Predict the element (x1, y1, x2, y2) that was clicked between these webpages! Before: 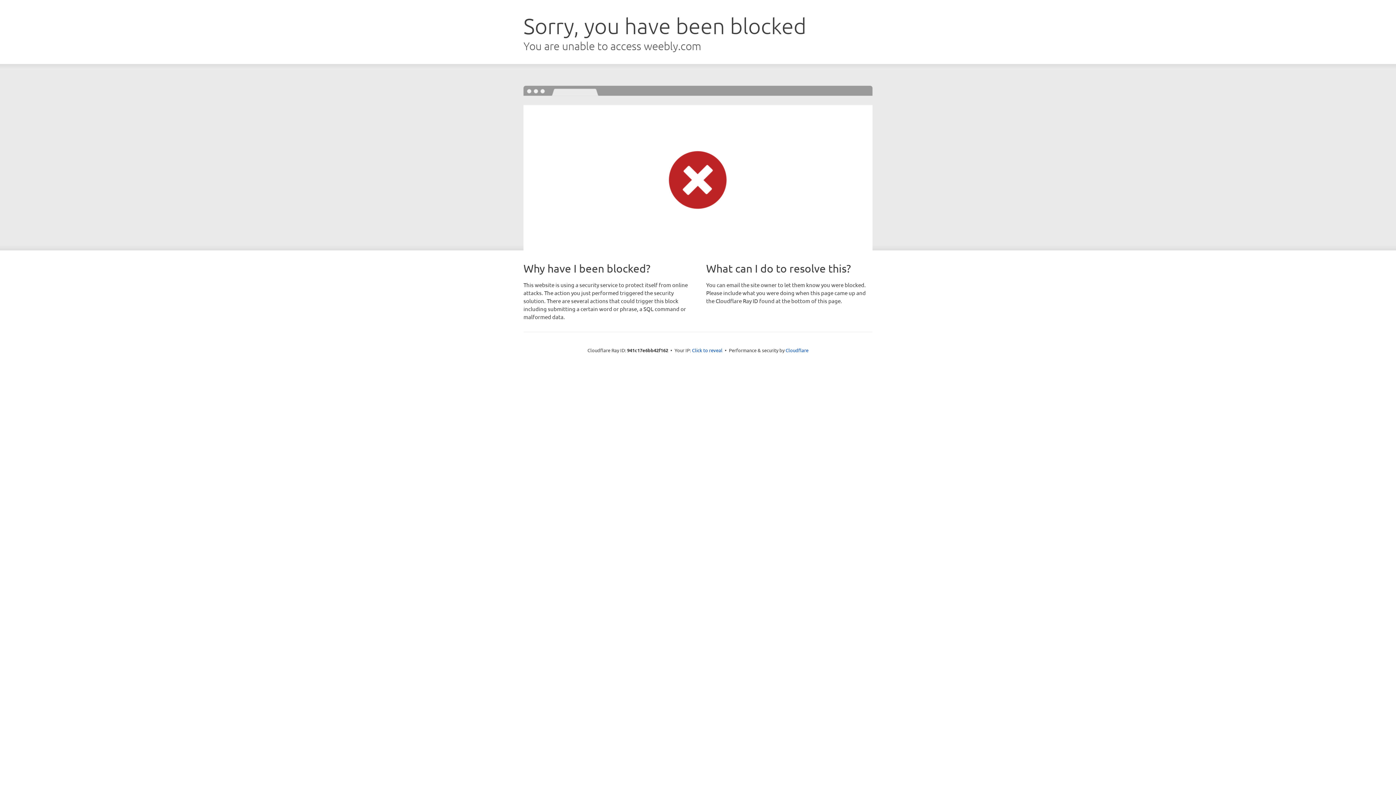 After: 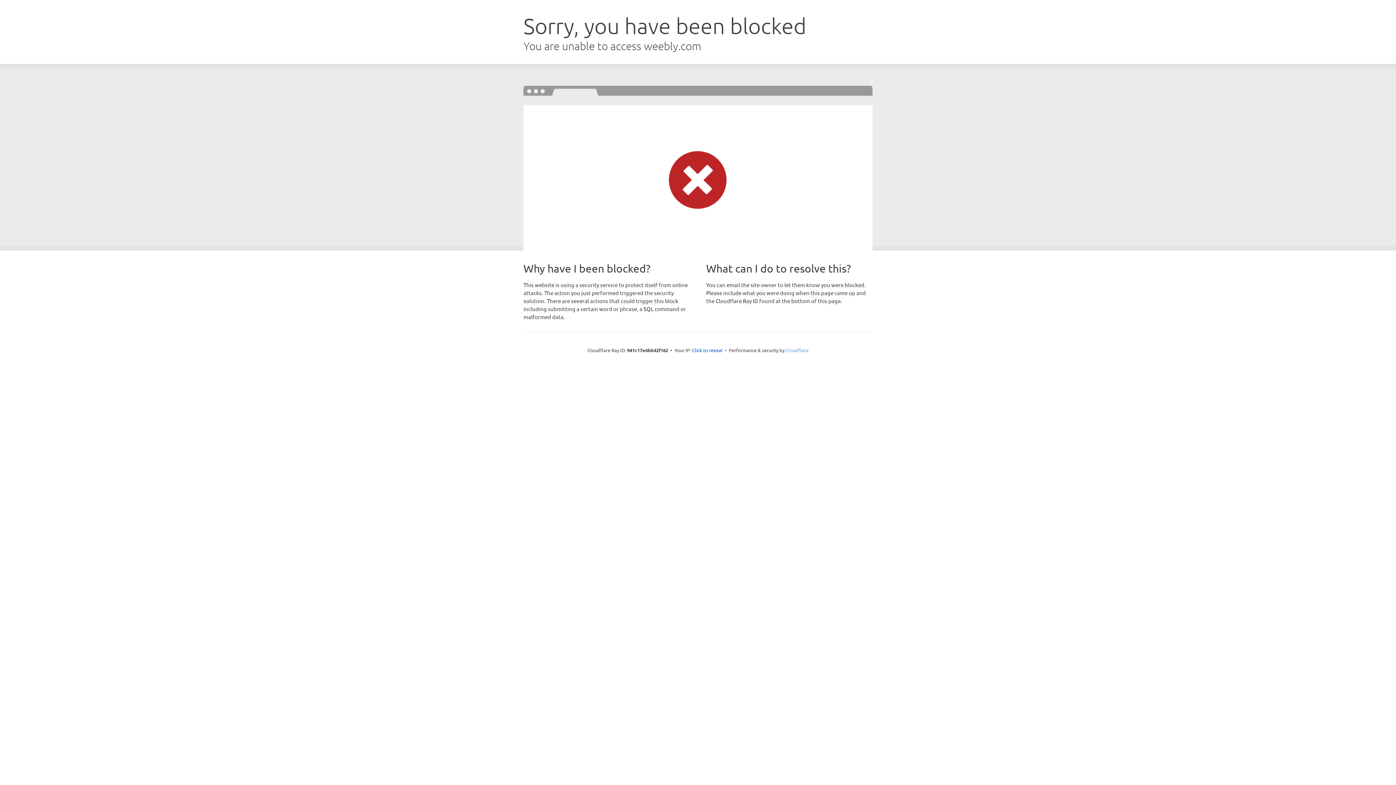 Action: bbox: (785, 347, 808, 353) label: Cloudflare